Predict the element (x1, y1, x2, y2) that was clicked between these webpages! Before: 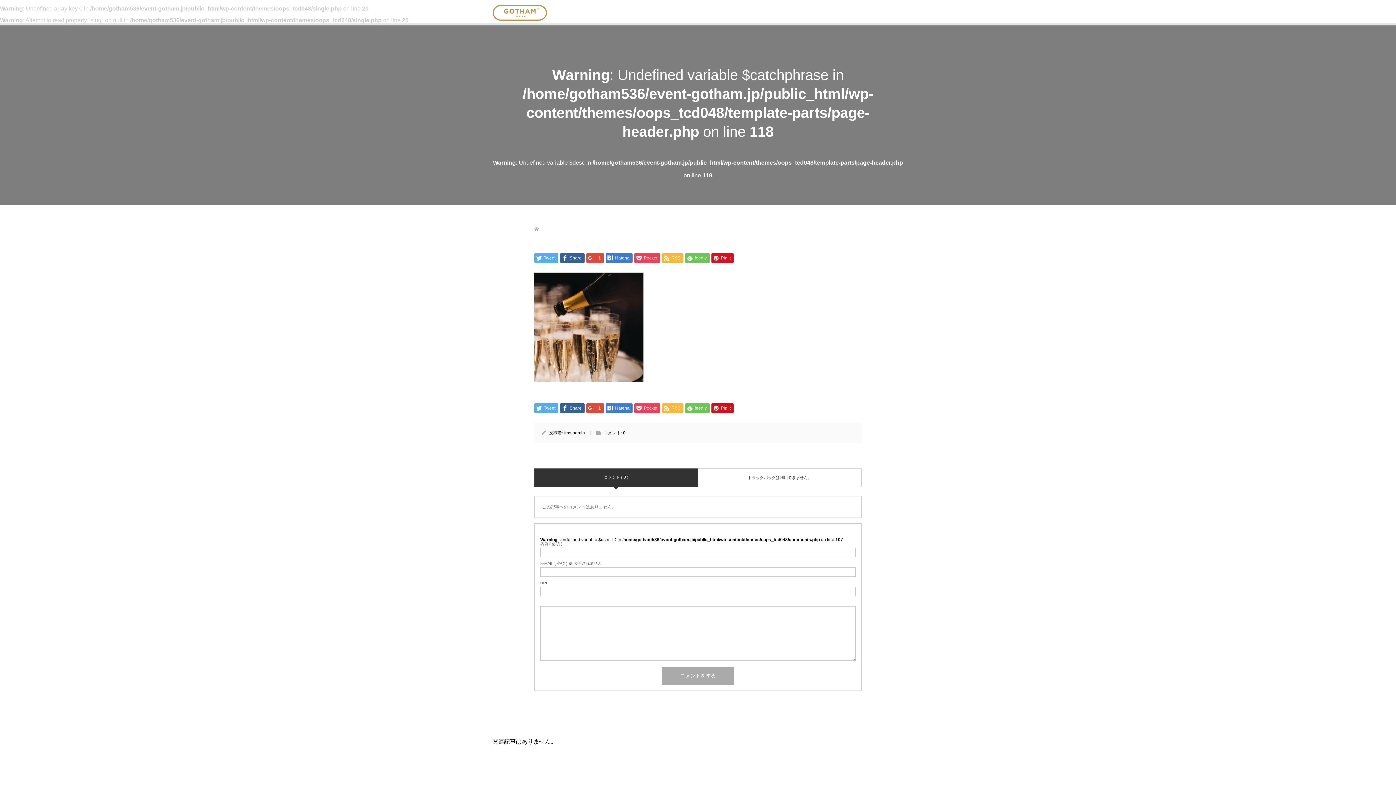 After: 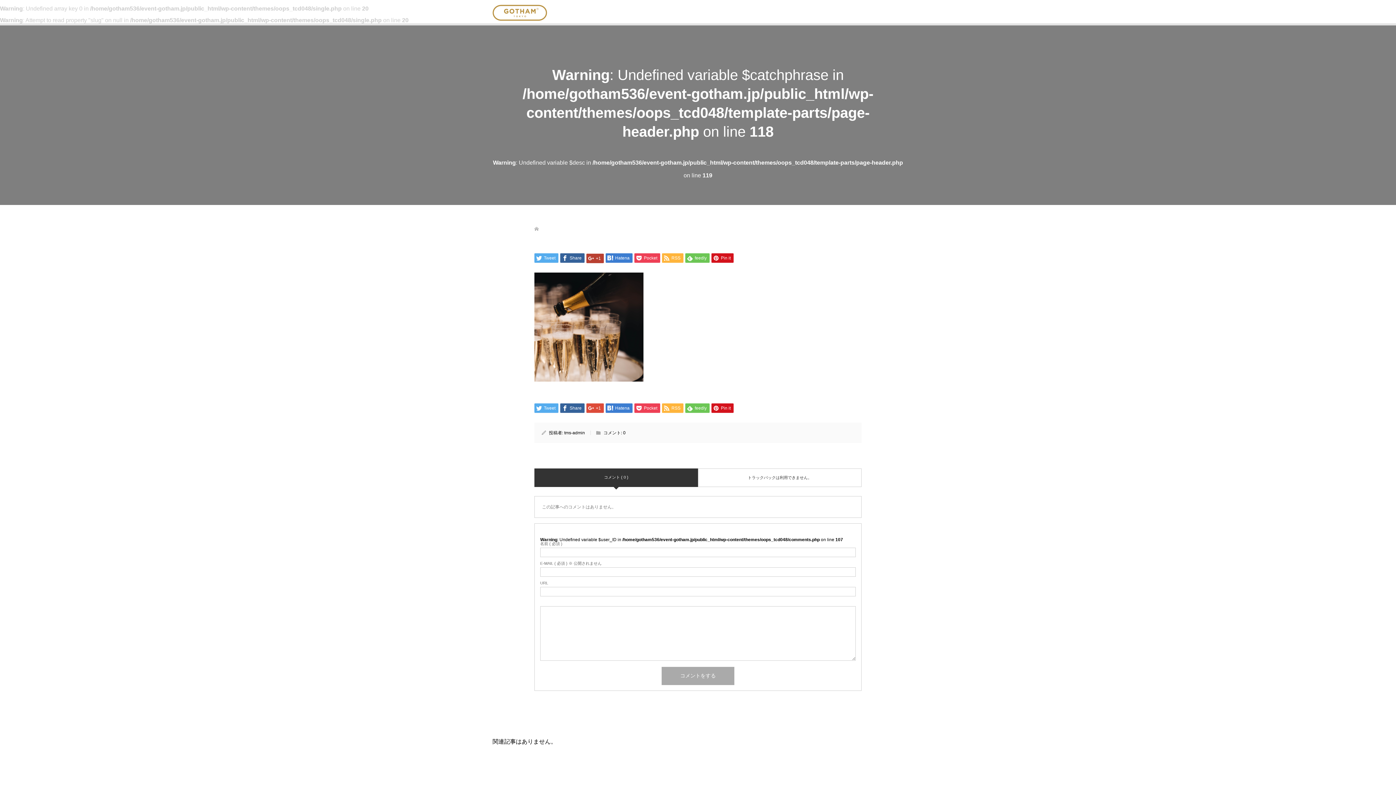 Action: bbox: (586, 253, 604, 262) label:  +1